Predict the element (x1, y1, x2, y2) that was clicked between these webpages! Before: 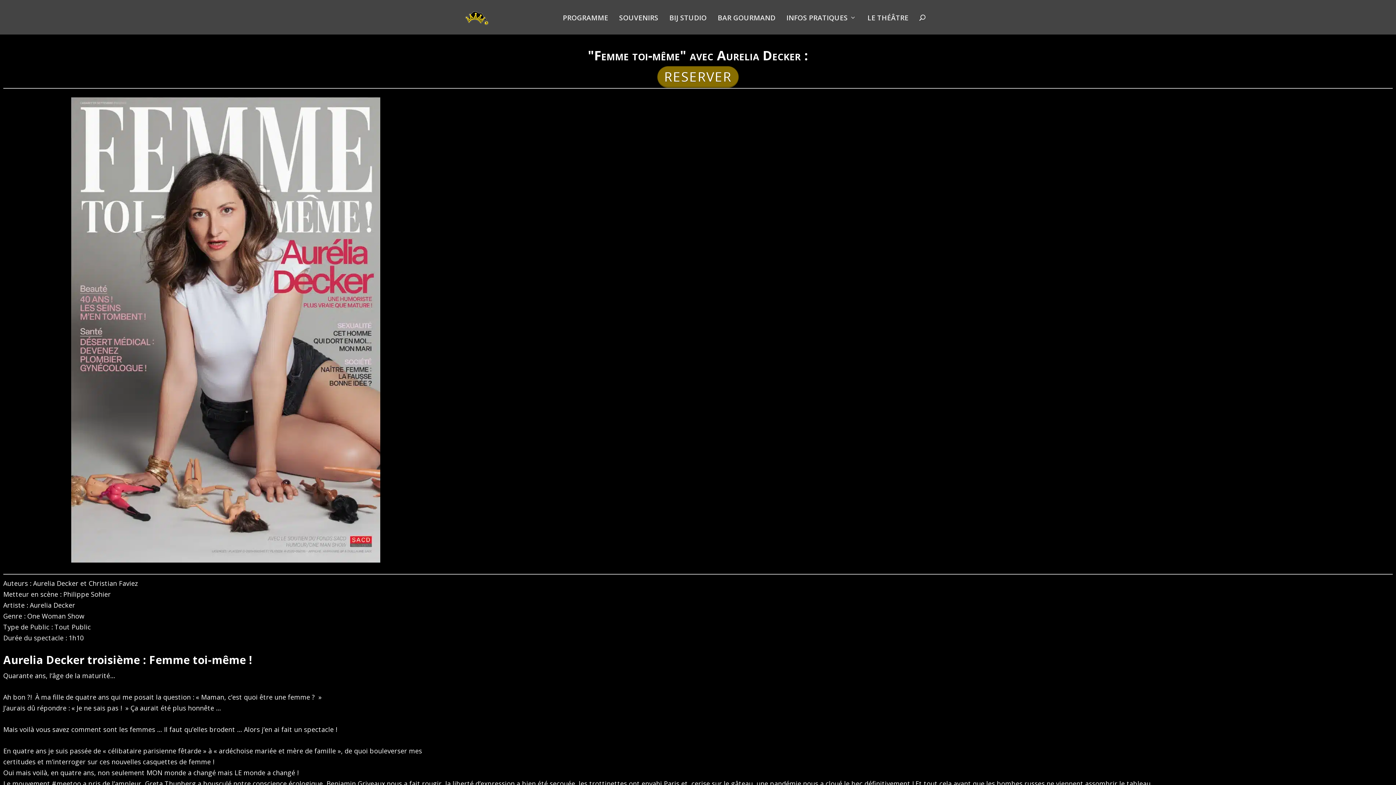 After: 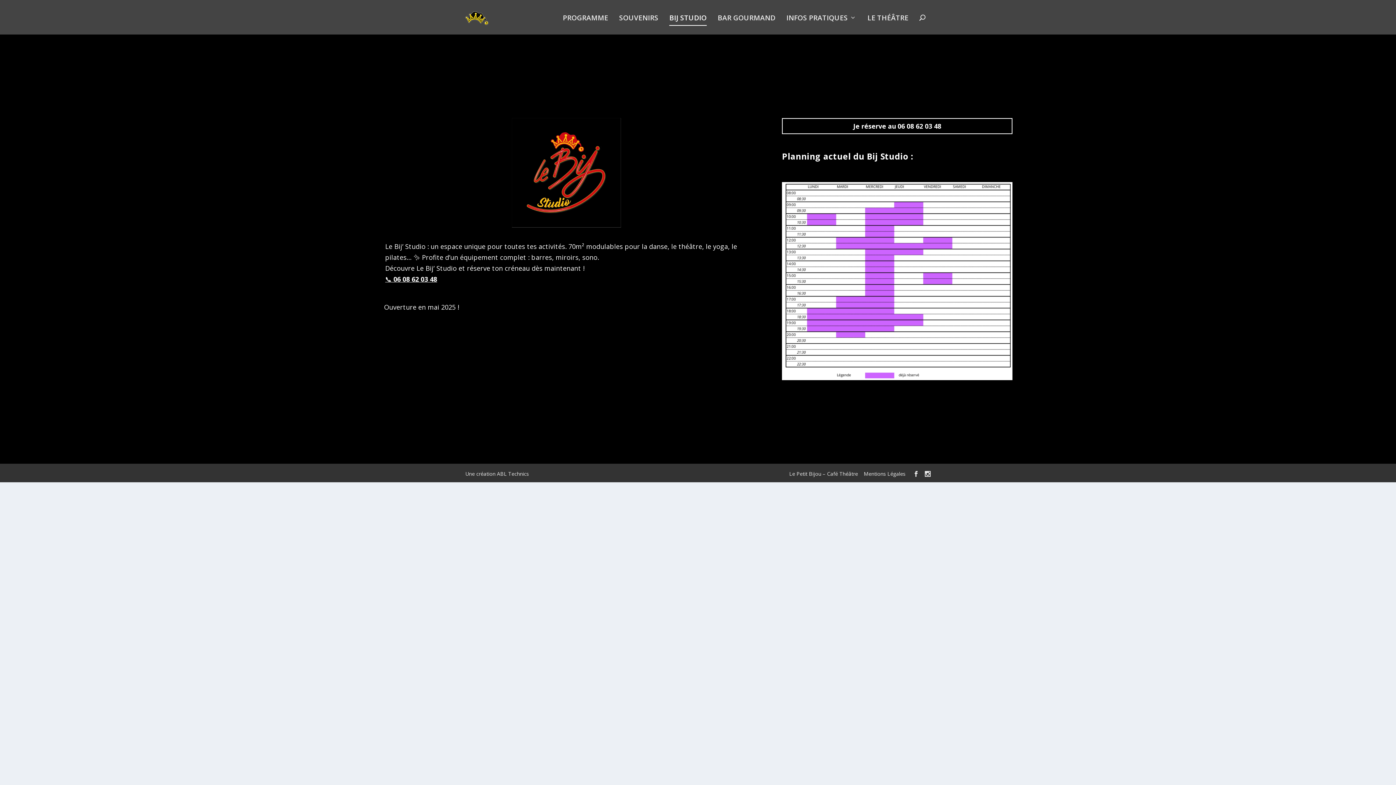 Action: bbox: (669, 14, 706, 34) label: BIJ STUDIO